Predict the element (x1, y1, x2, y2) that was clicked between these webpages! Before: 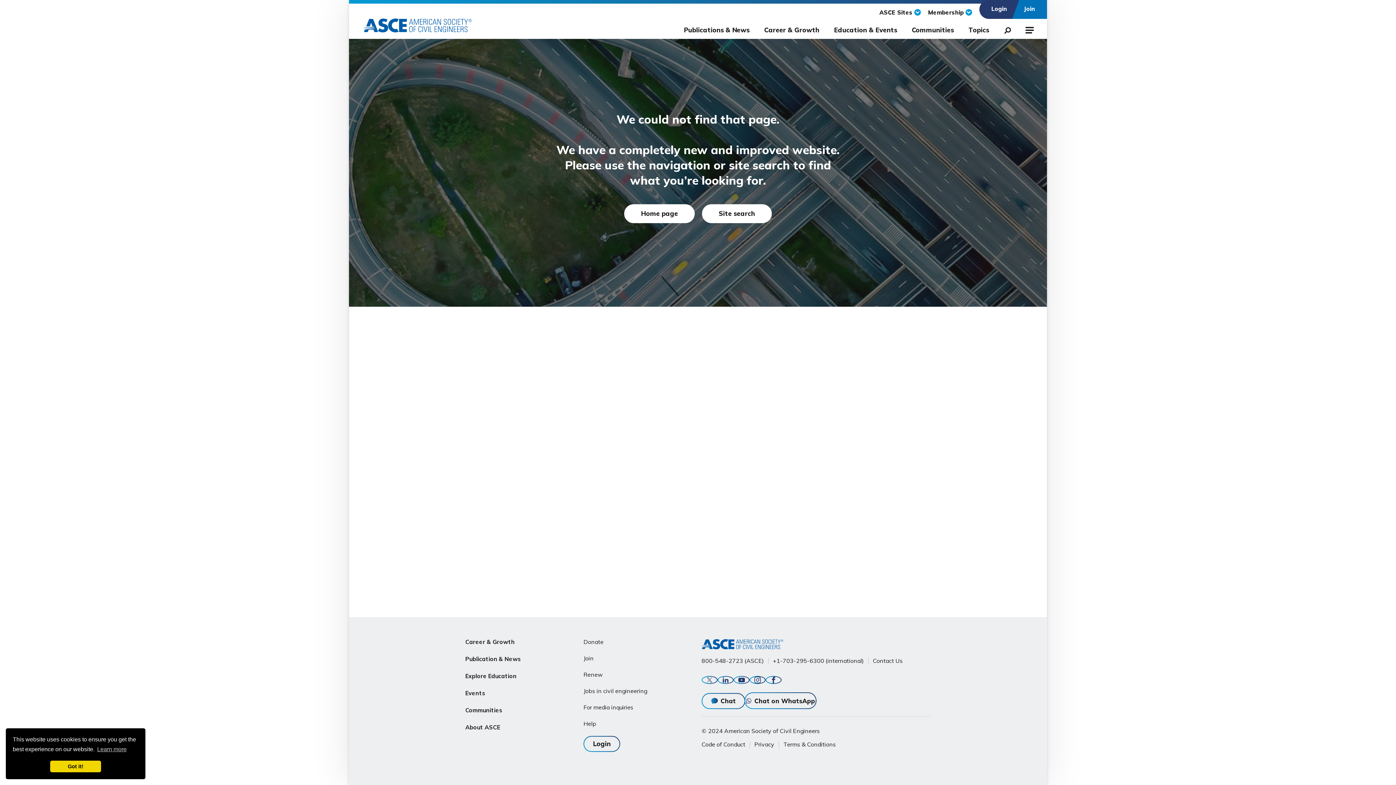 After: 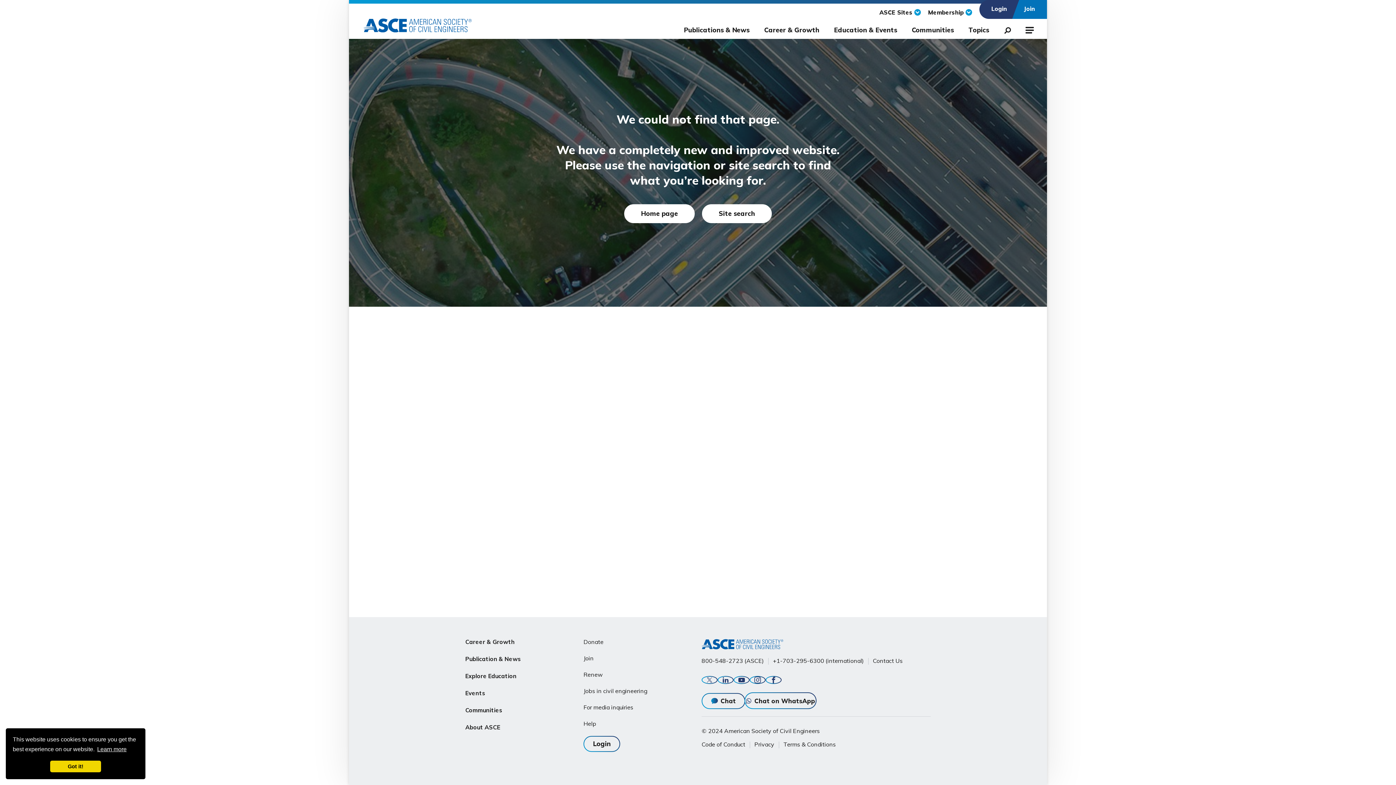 Action: bbox: (96, 744, 127, 755) label: learn more about cookies